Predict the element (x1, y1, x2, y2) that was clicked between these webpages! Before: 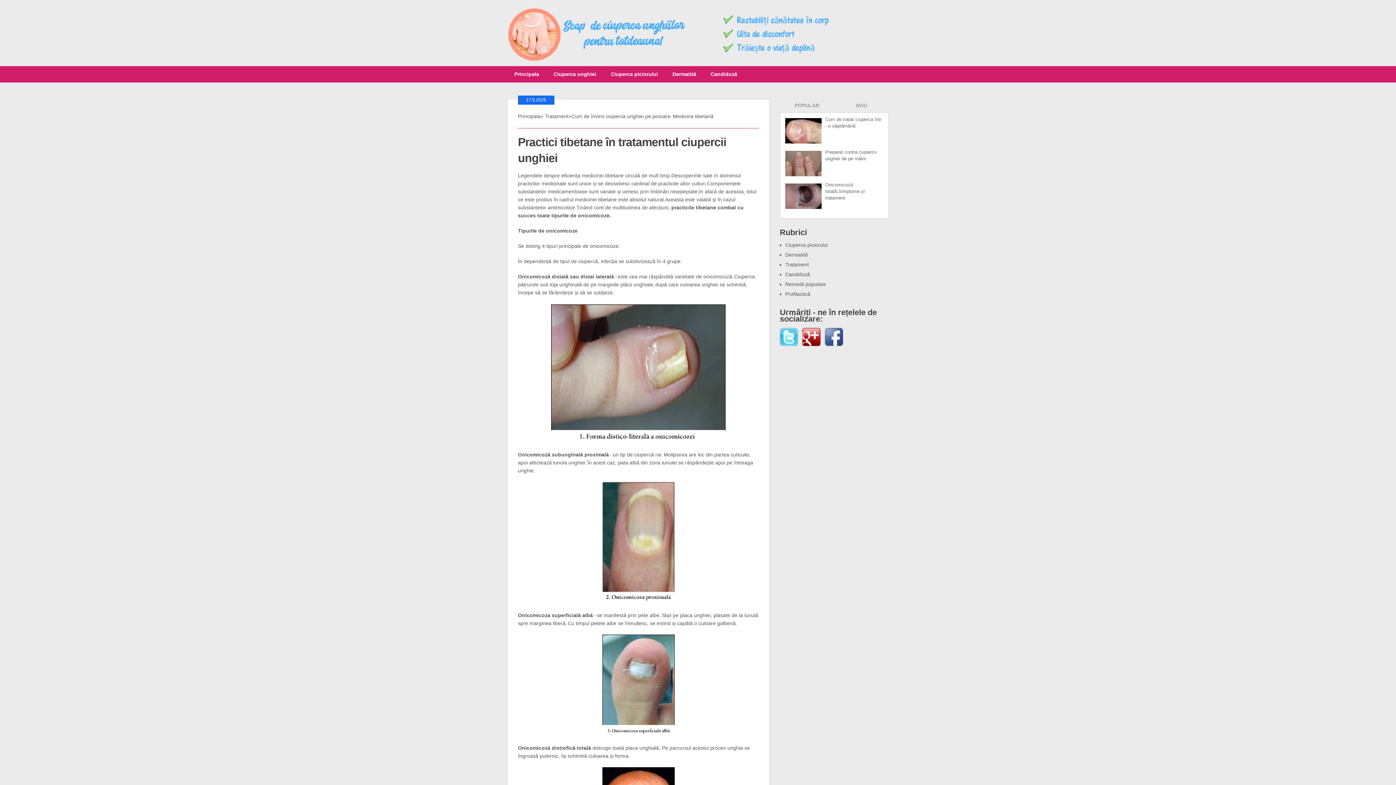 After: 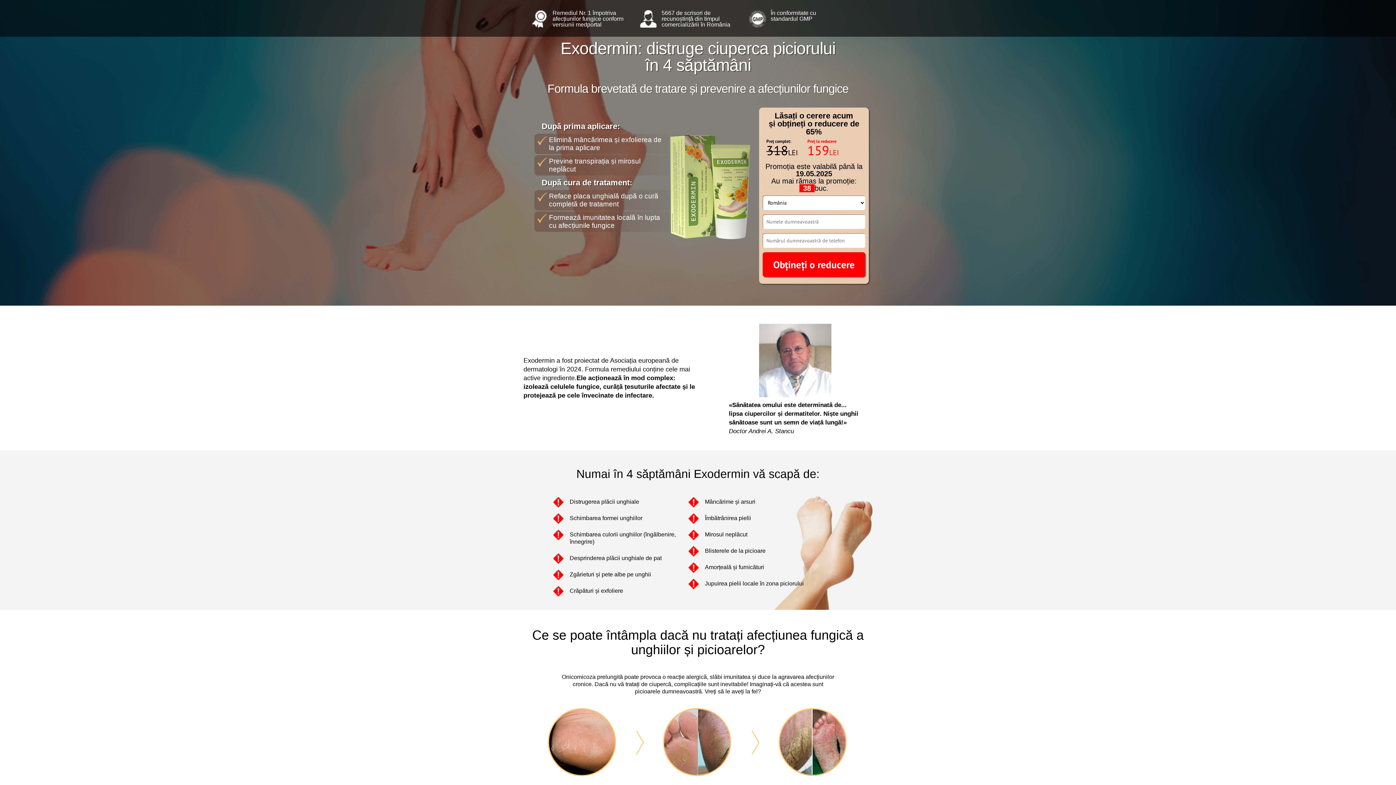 Action: label: Ciuperca piciorului bbox: (603, 66, 665, 82)